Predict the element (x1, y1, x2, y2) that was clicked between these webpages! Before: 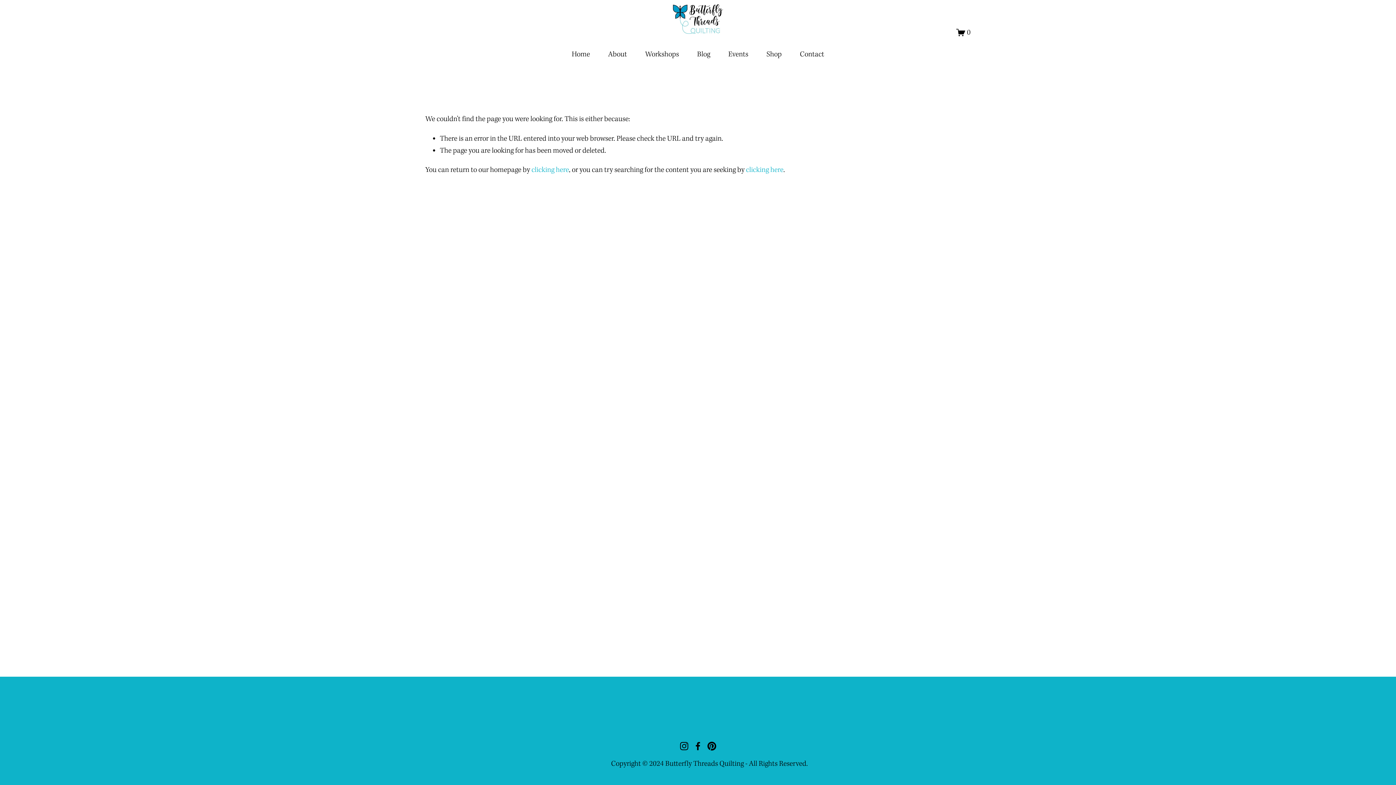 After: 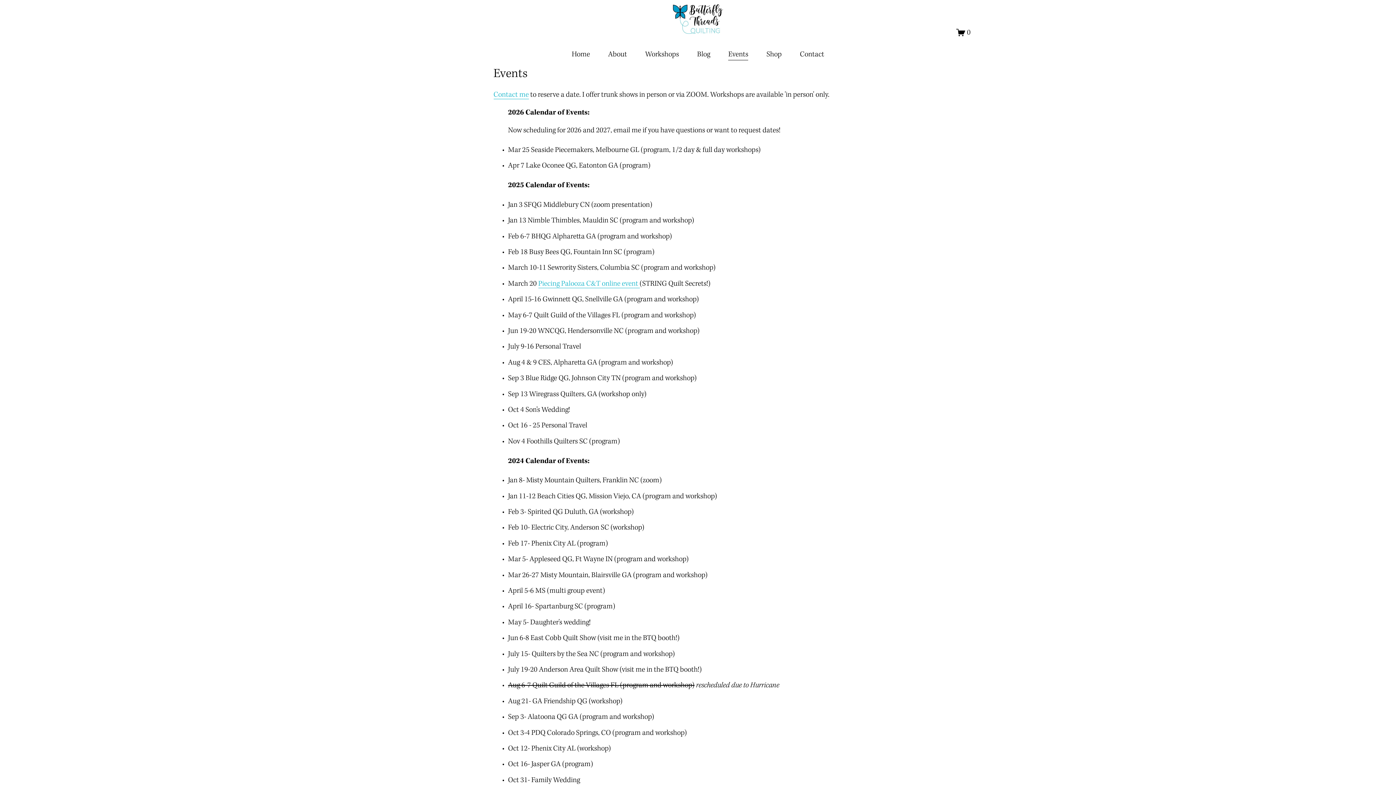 Action: label: Events bbox: (728, 47, 748, 61)